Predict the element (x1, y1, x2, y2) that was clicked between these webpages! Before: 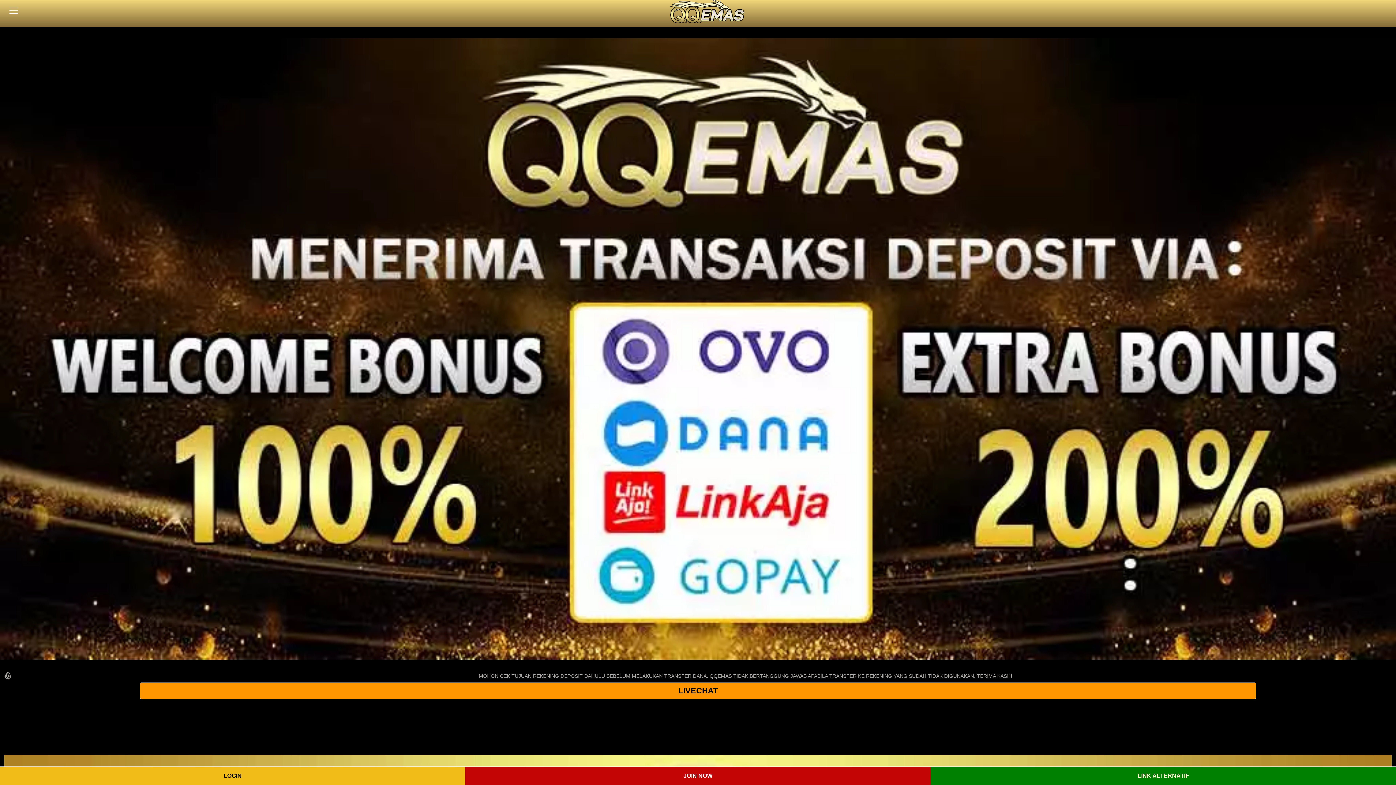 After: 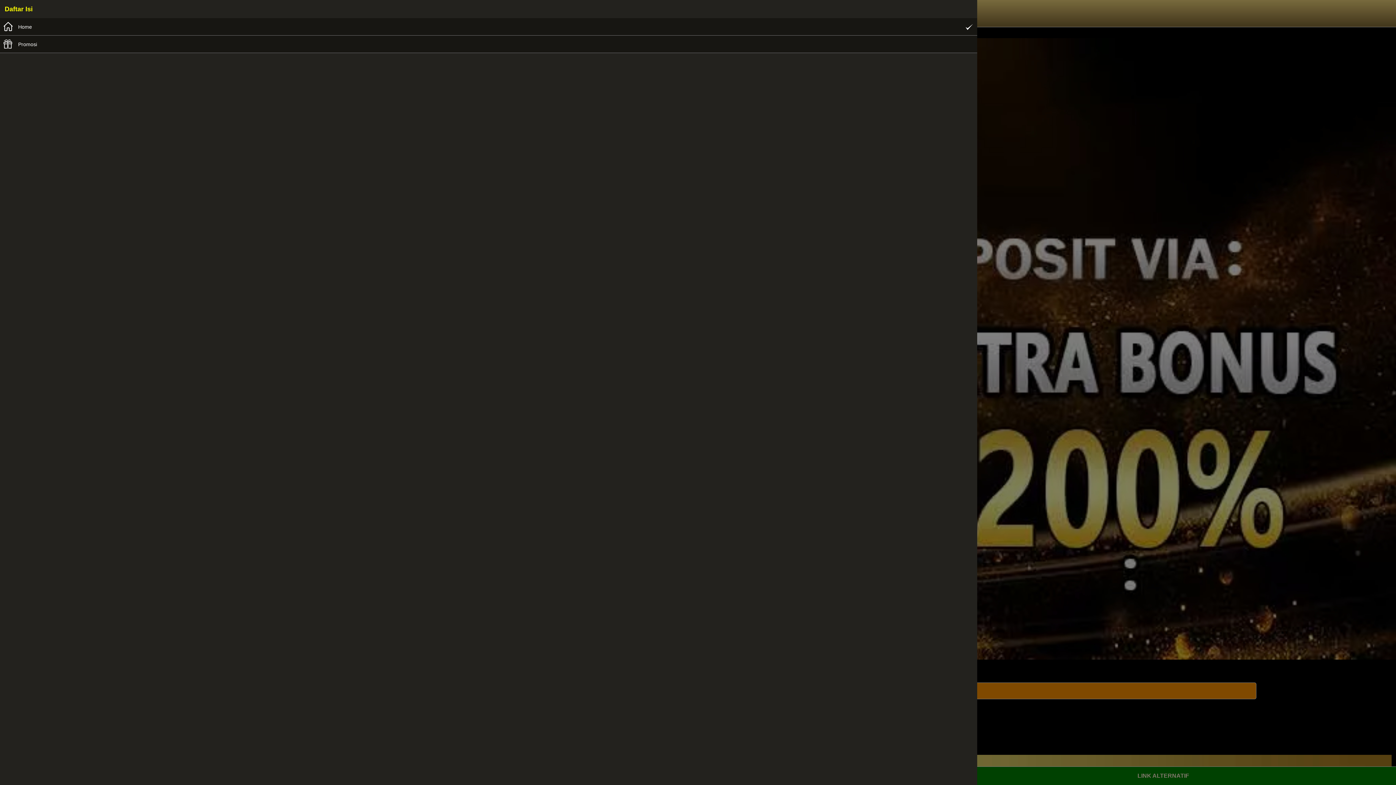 Action: bbox: (7, 4, 20, 18)